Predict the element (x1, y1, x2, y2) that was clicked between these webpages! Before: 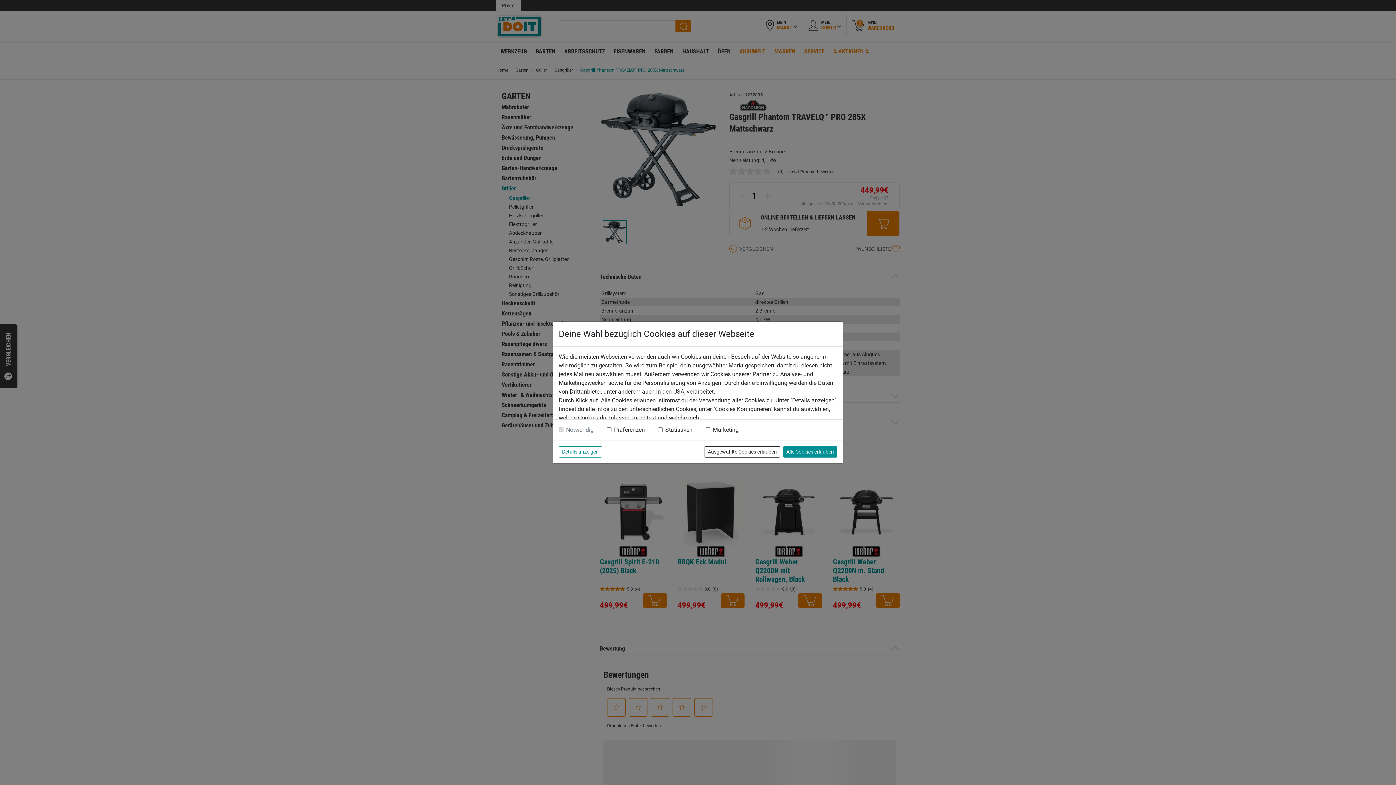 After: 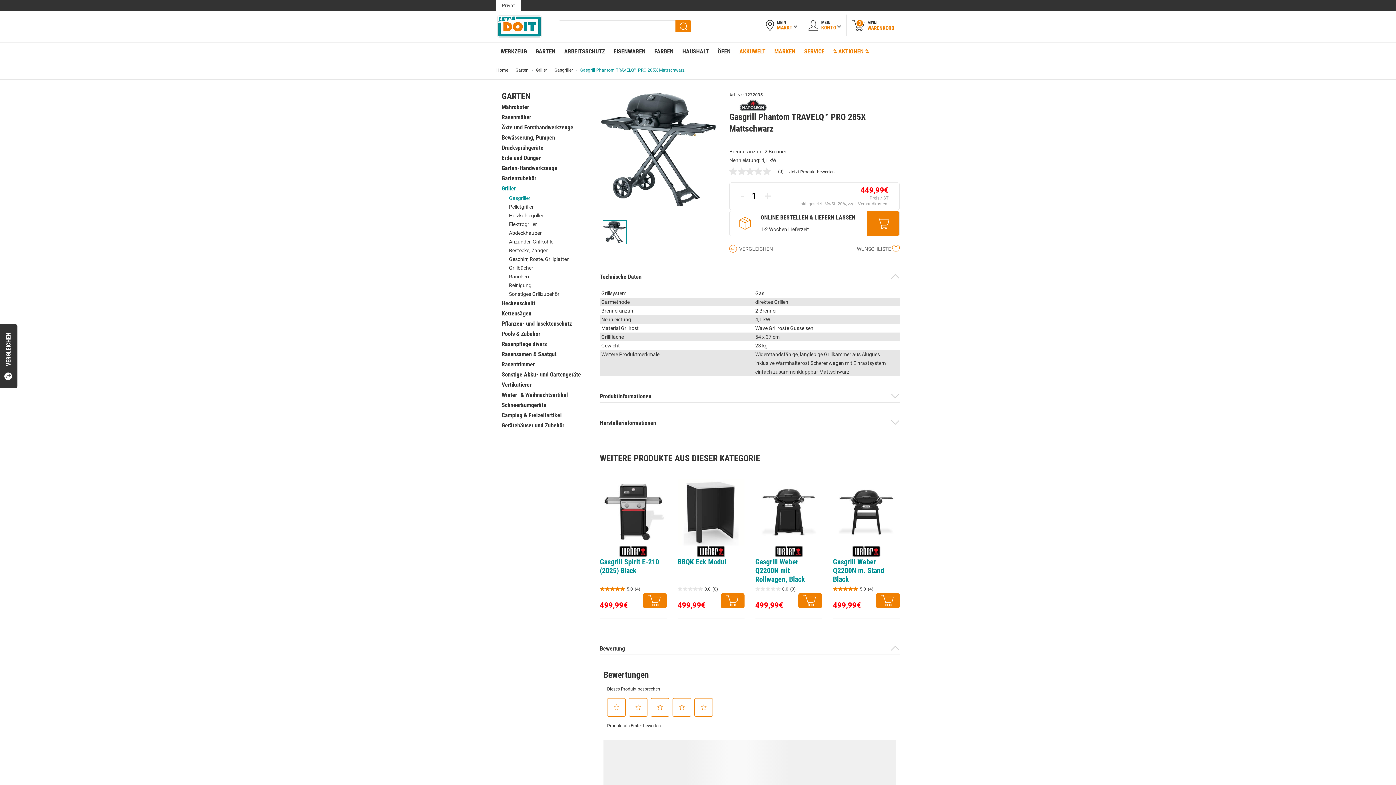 Action: bbox: (783, 446, 837, 457) label: Alle Cookies erlauben